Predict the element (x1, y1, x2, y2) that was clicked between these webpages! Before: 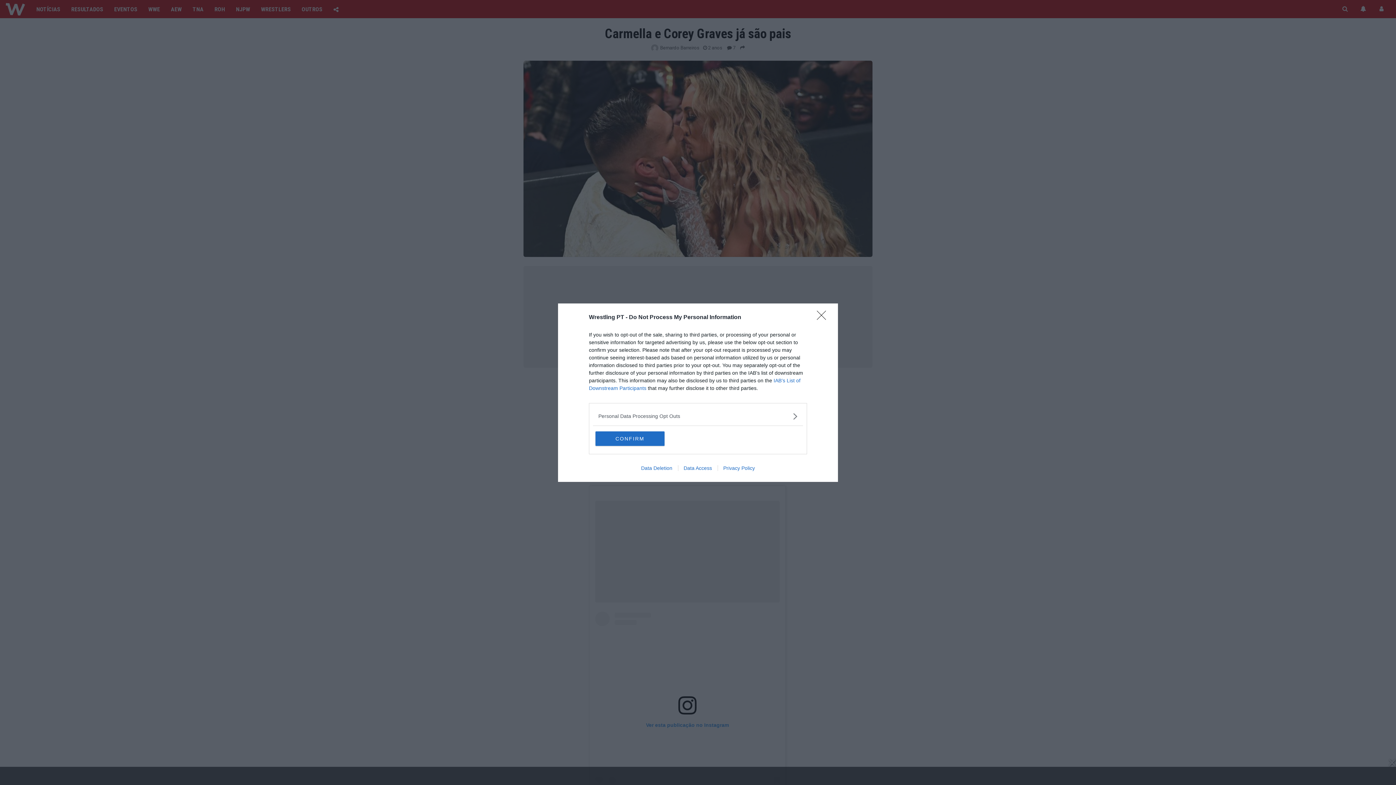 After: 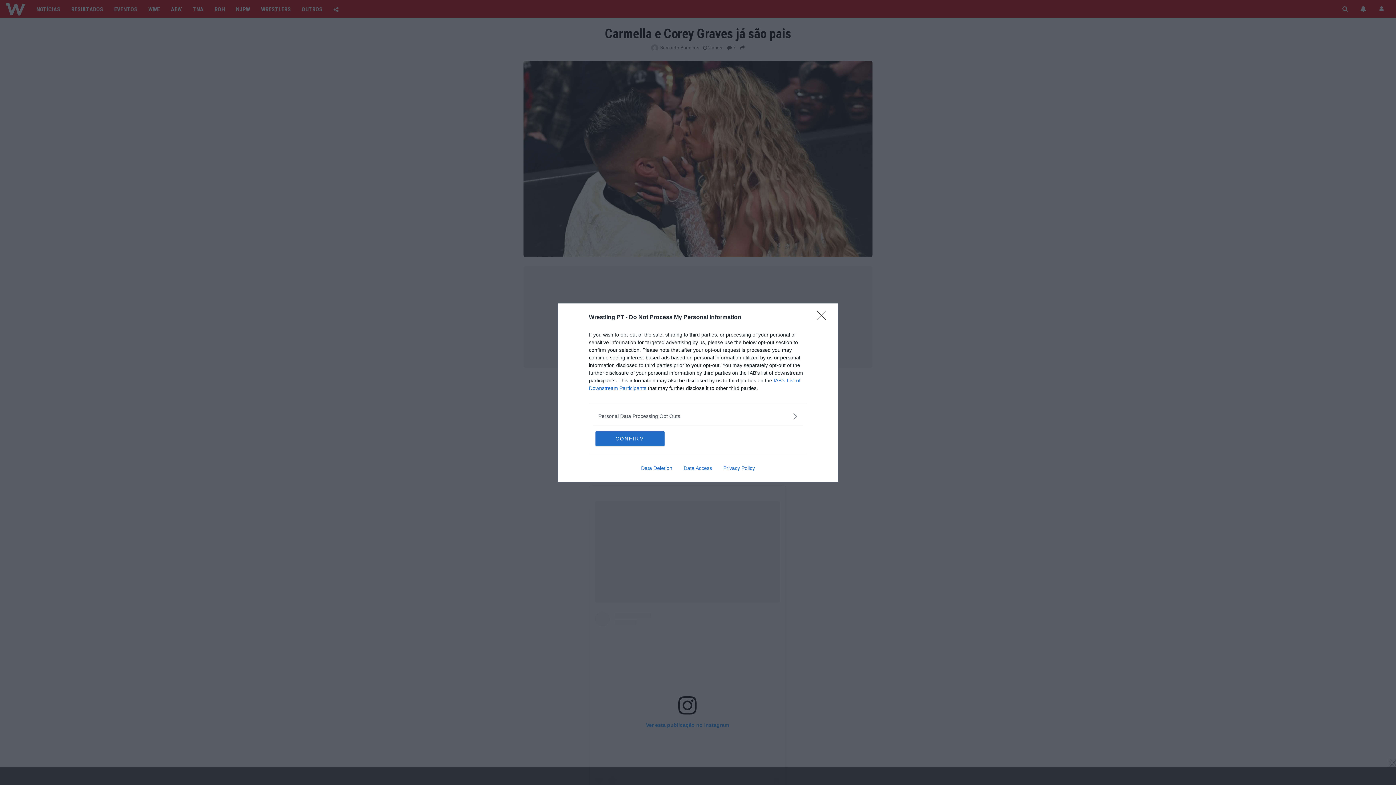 Action: bbox: (678, 465, 717, 471) label: Data Access